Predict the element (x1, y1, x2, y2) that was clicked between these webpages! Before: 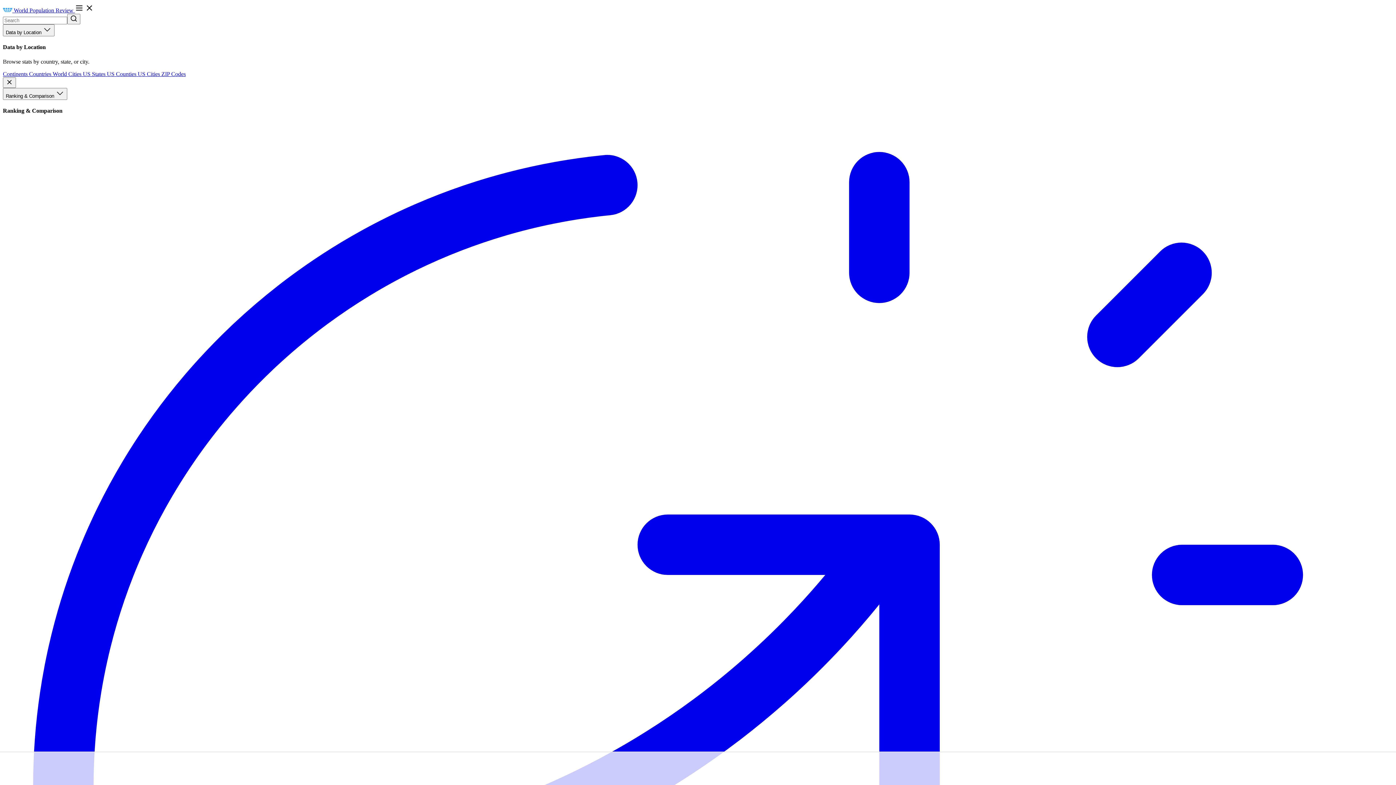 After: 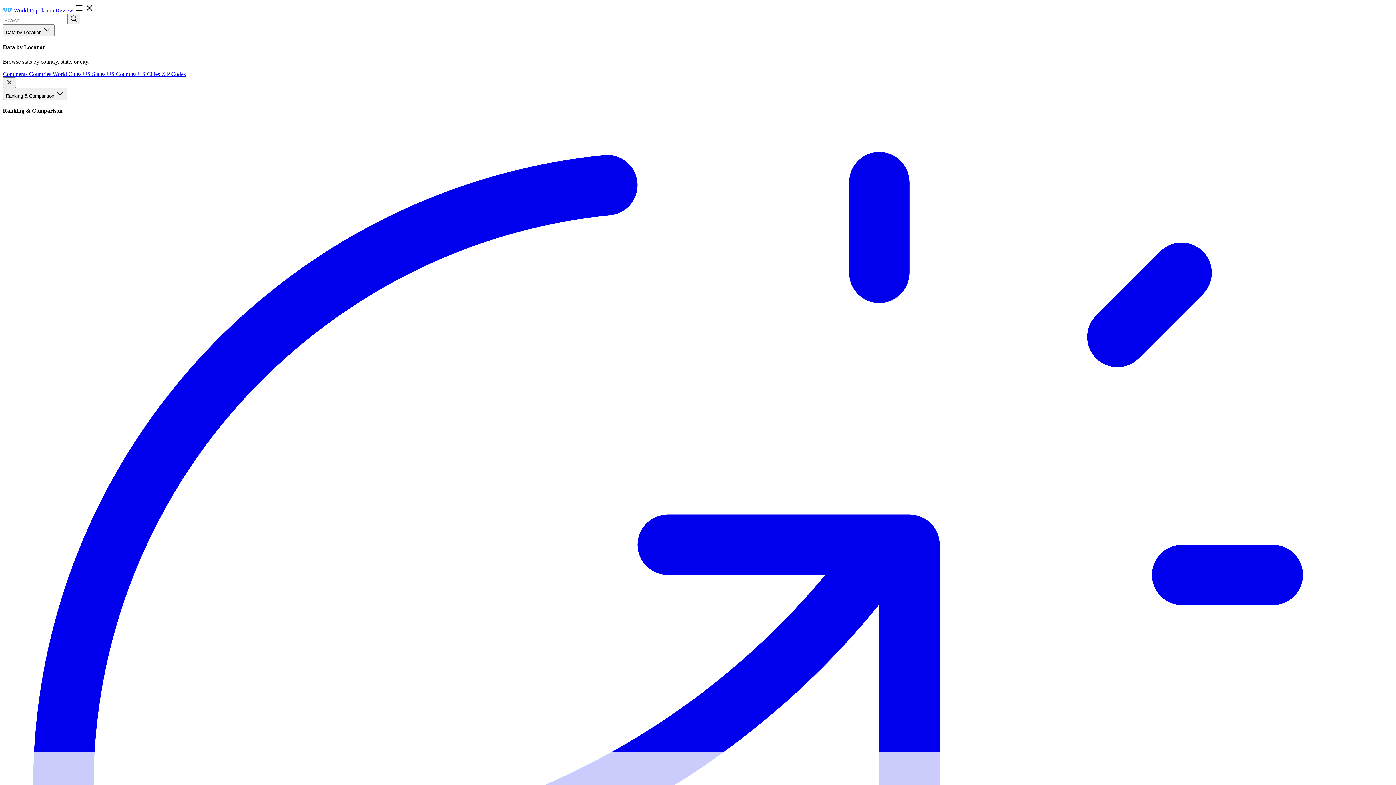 Action: label: Continents  bbox: (2, 70, 29, 76)